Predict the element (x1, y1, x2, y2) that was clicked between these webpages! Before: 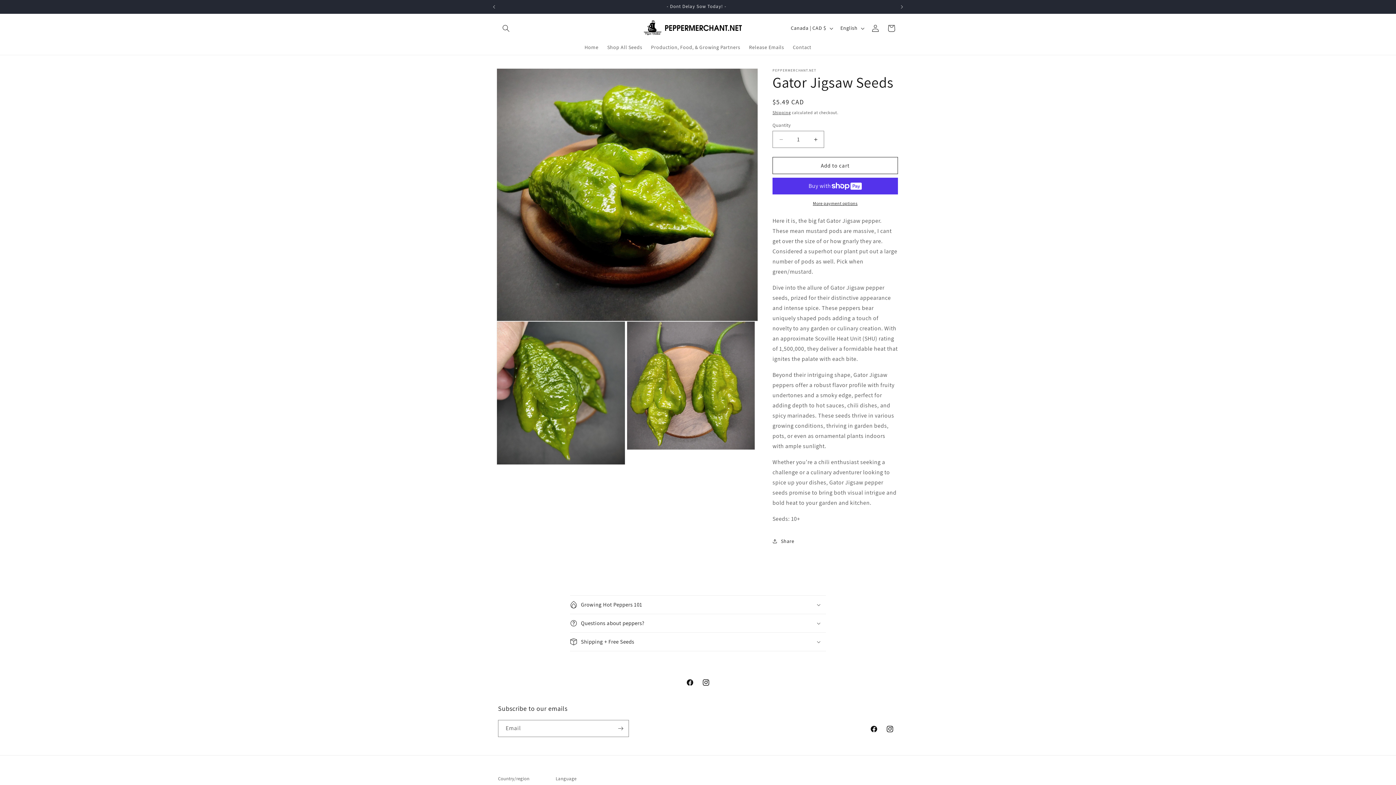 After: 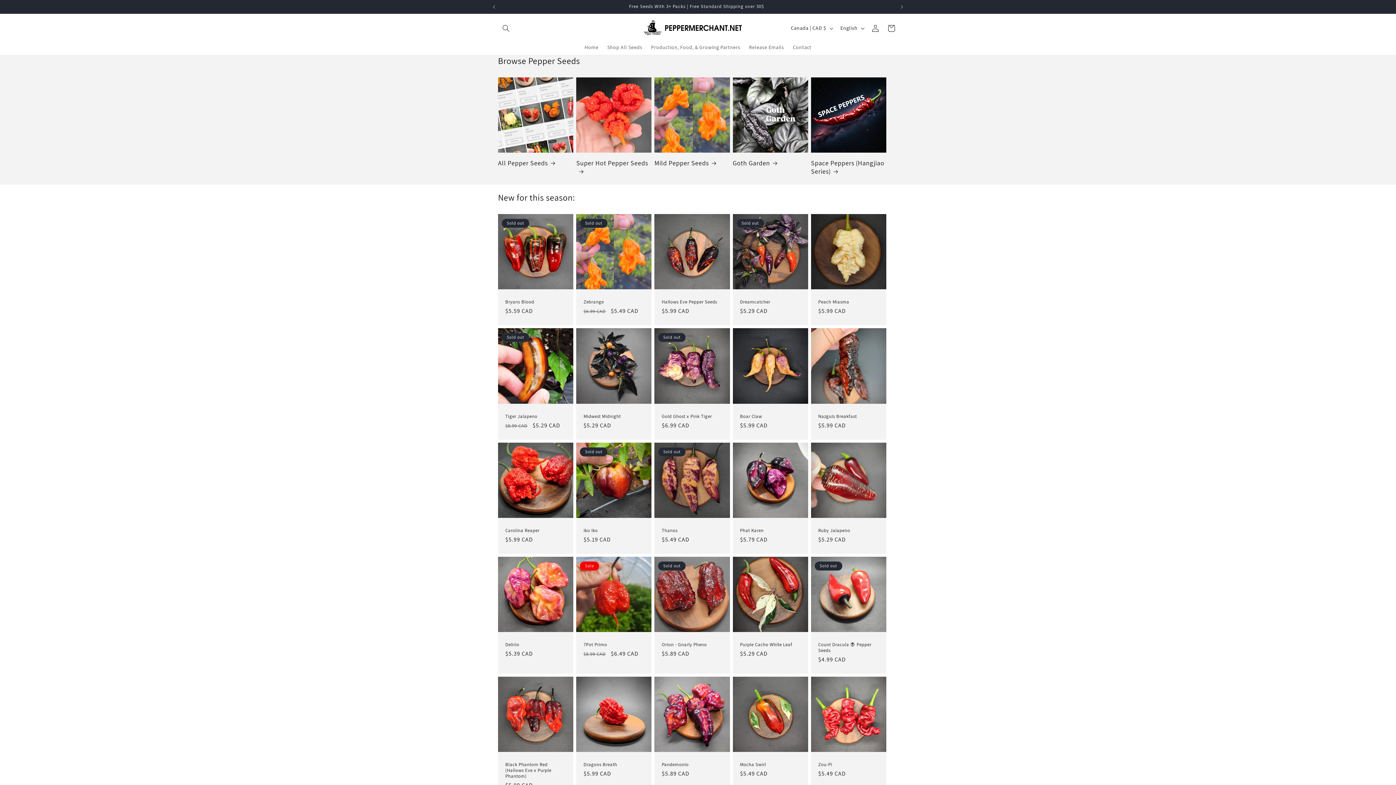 Action: bbox: (640, 16, 755, 39)